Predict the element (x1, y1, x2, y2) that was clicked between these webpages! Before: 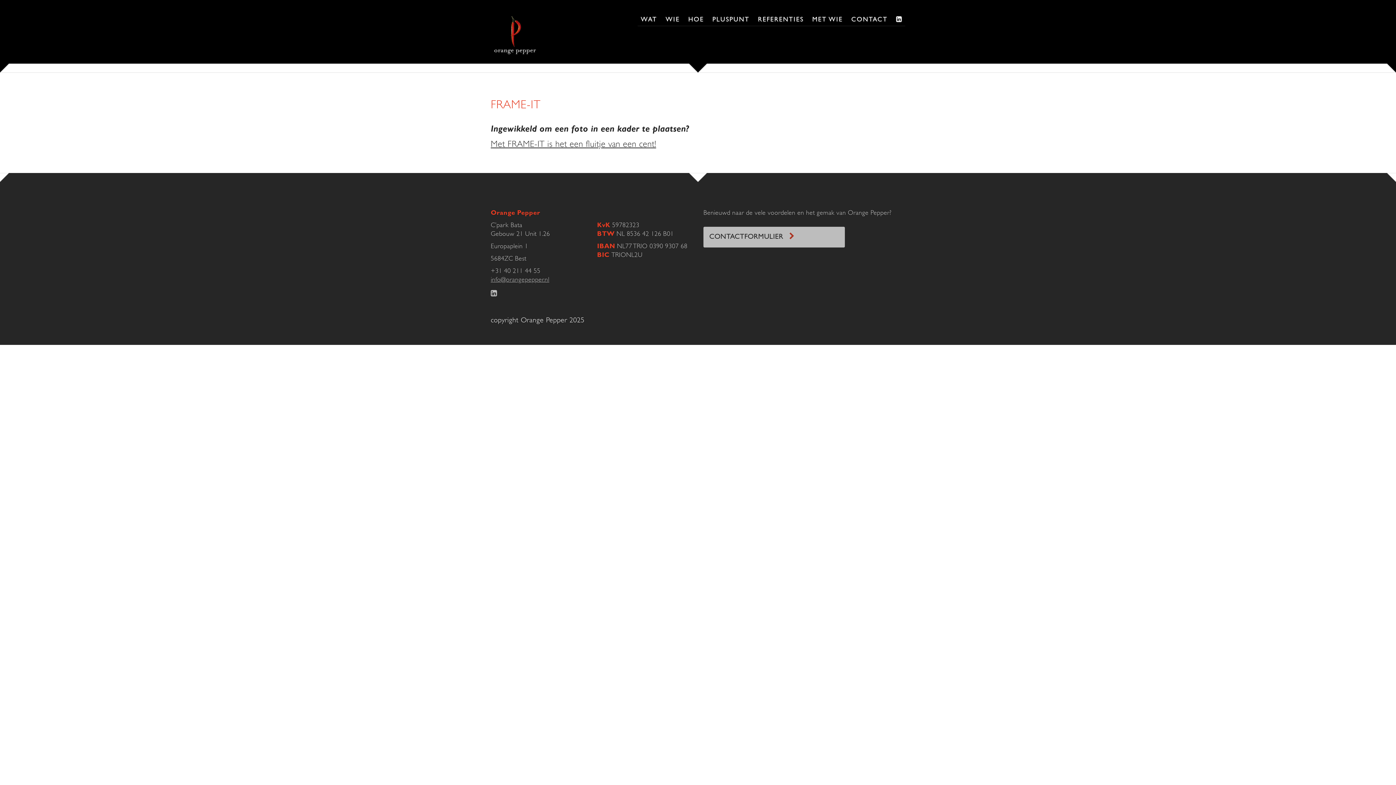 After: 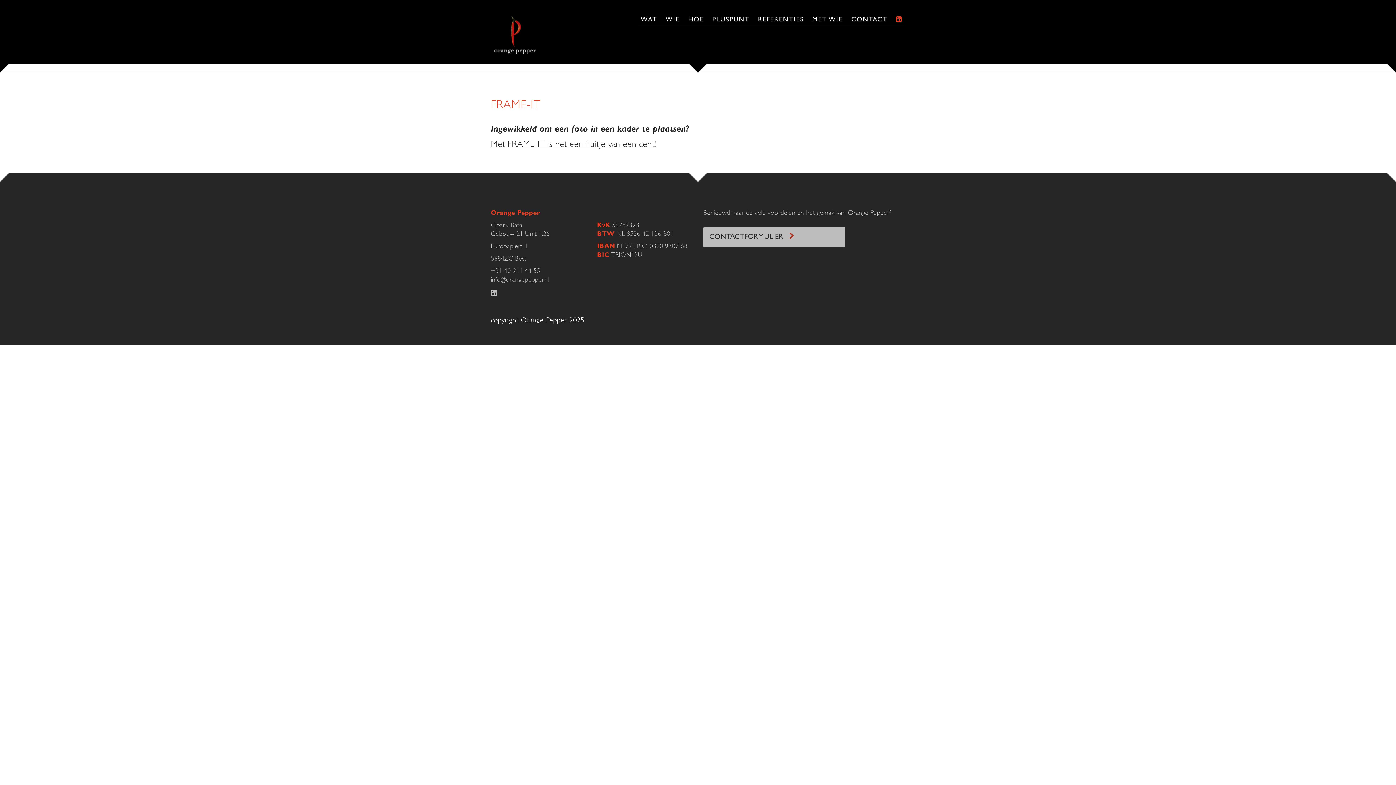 Action: bbox: (893, 14, 905, 25)